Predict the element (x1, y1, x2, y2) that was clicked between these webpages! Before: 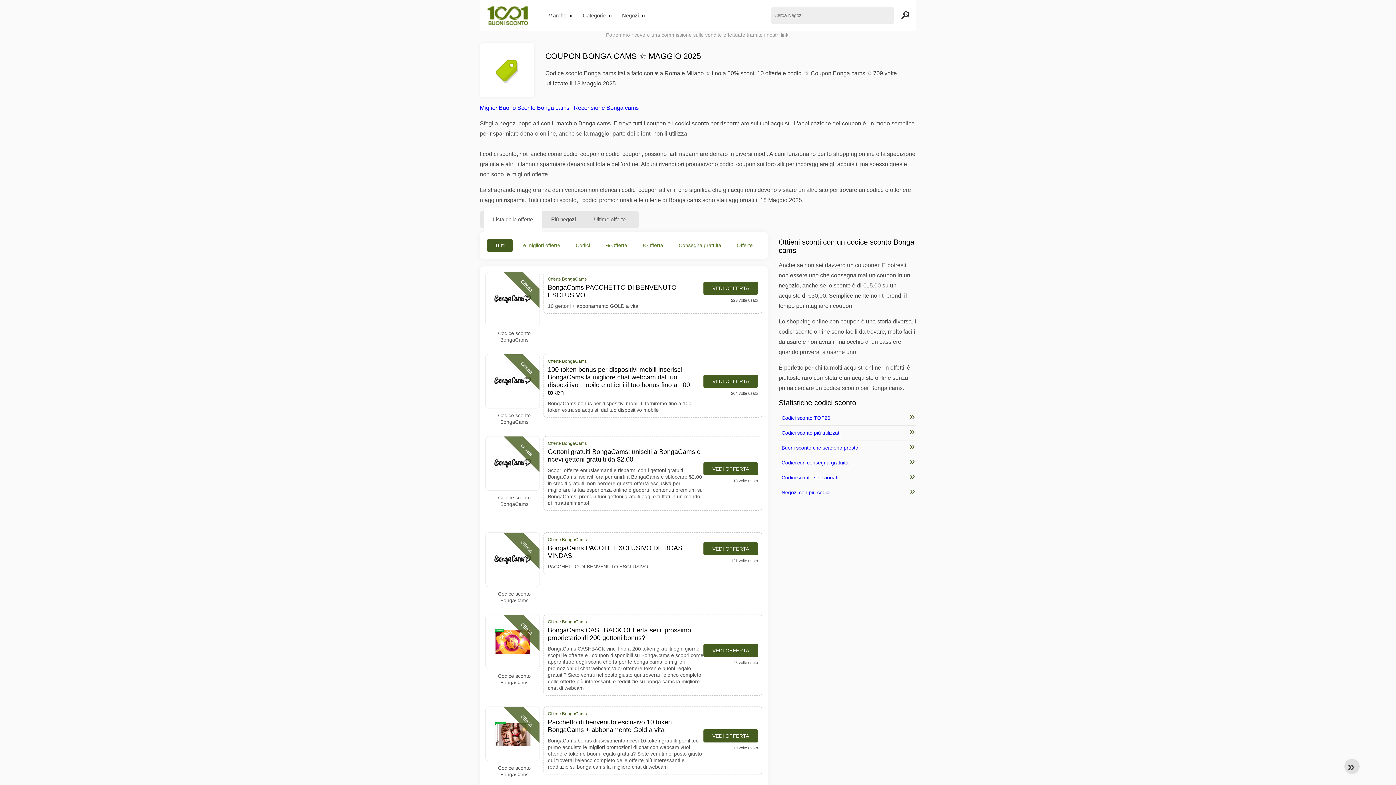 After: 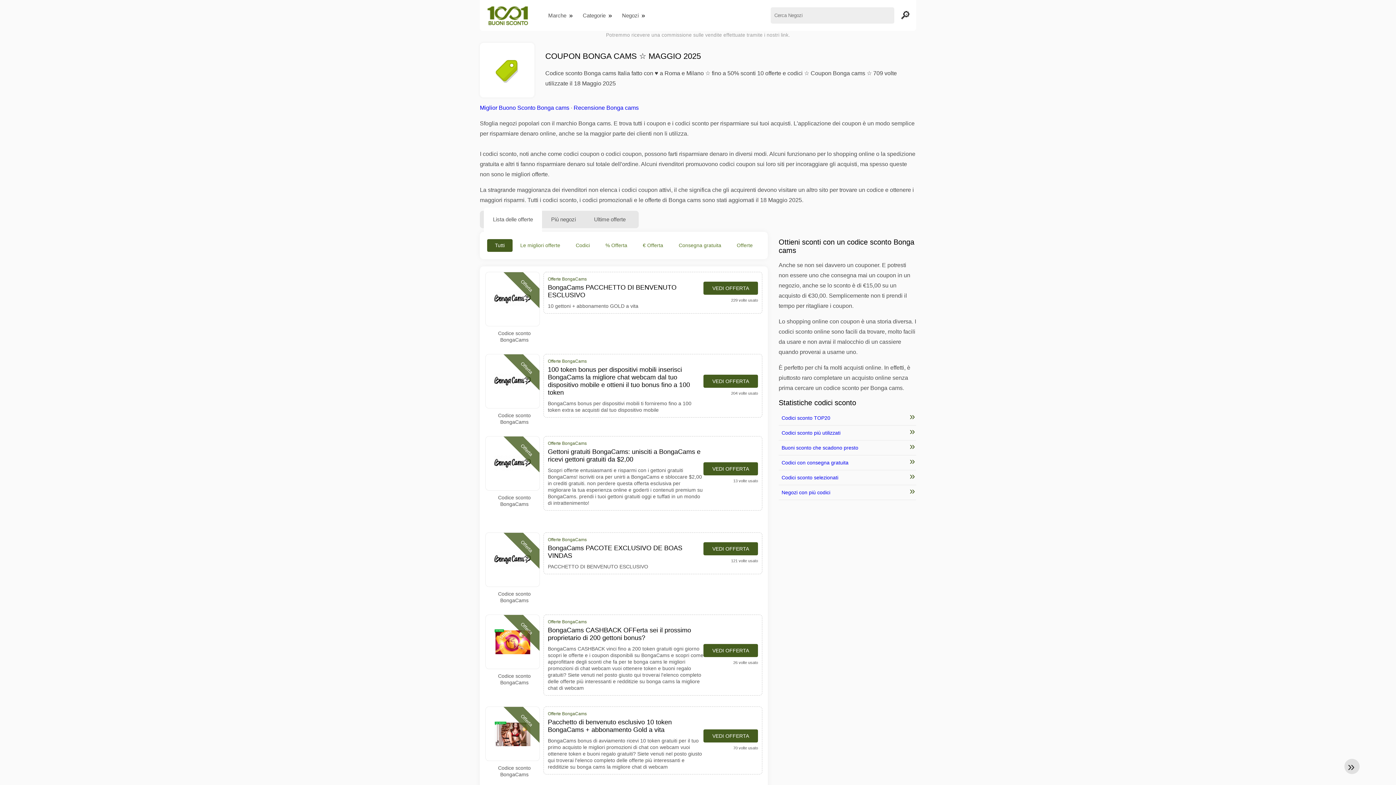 Action: bbox: (489, 92, 525, 98)